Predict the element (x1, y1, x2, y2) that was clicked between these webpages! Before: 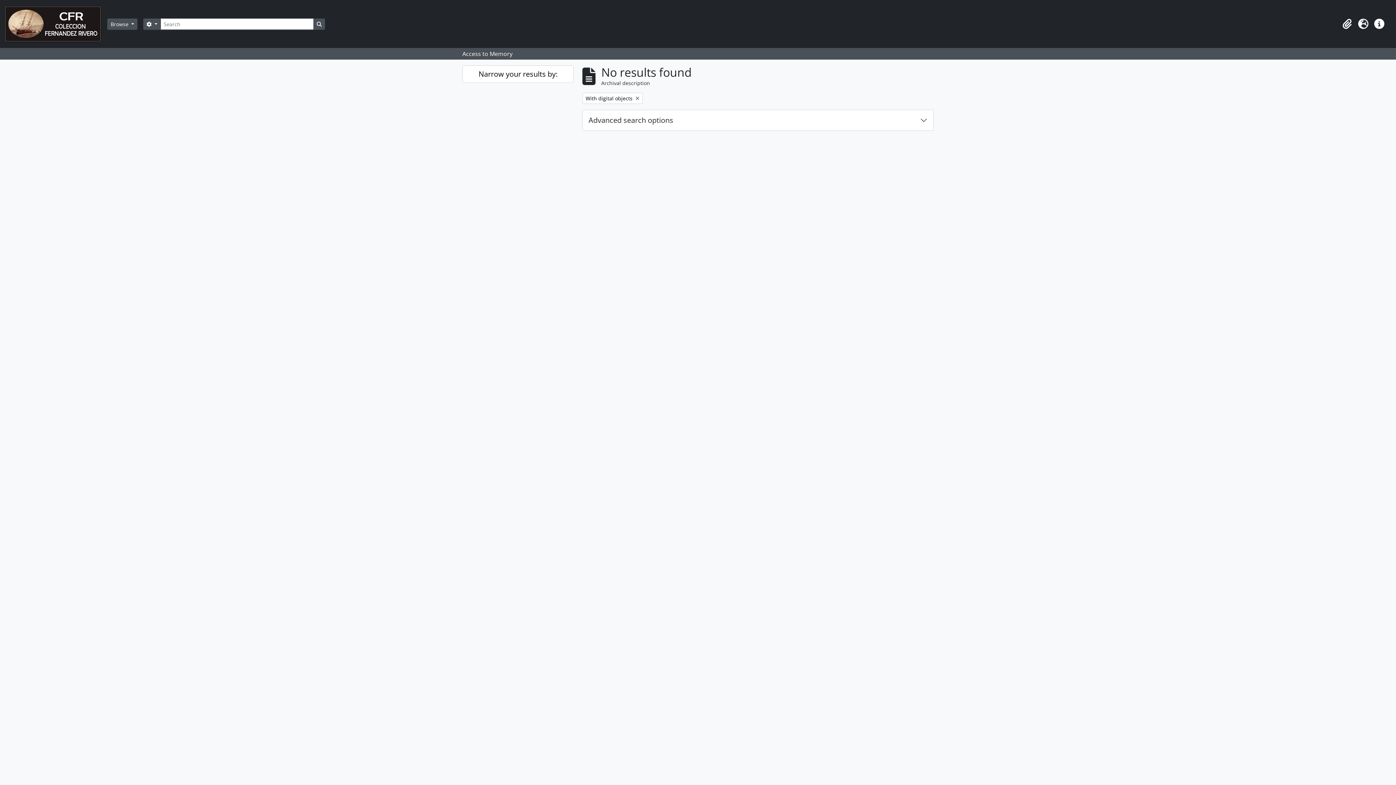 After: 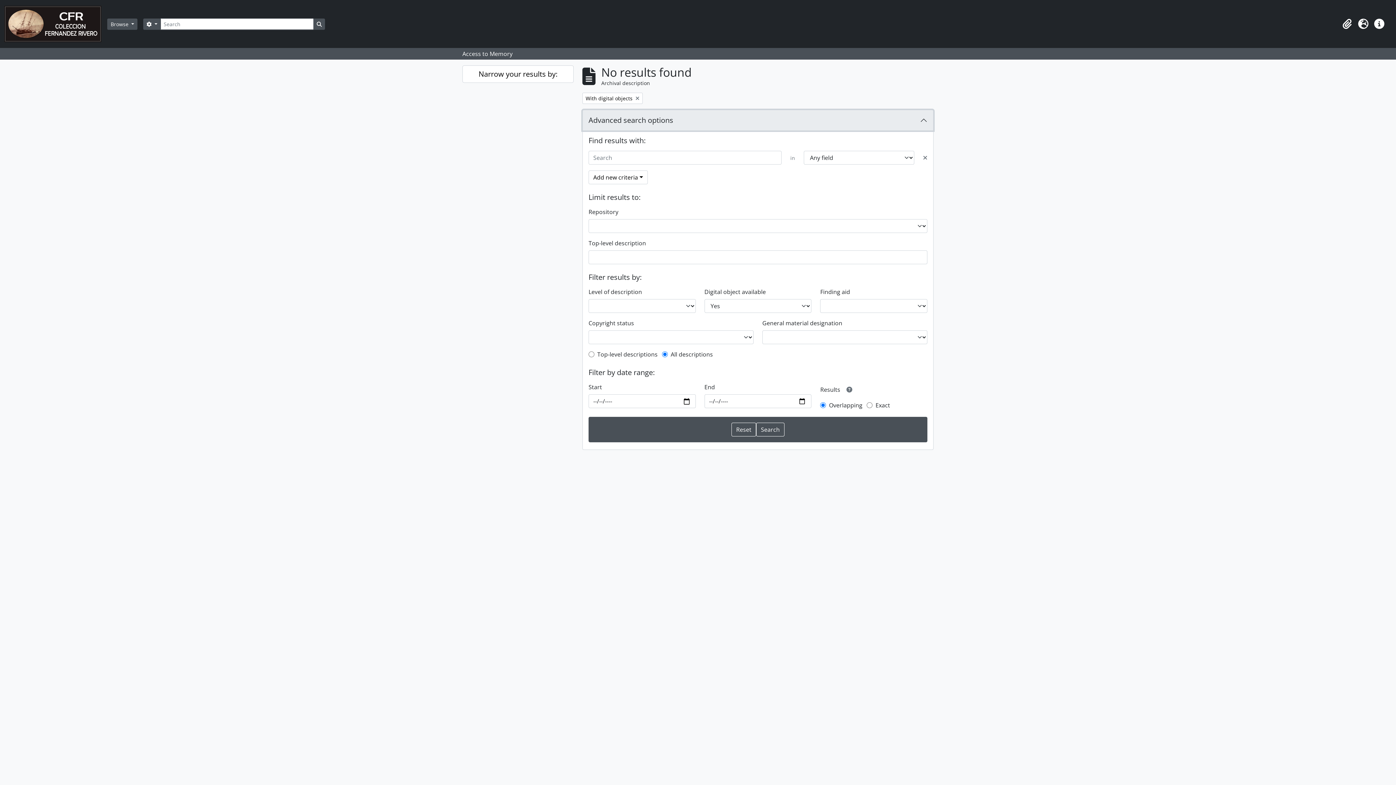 Action: label: Advanced search options bbox: (582, 110, 933, 130)